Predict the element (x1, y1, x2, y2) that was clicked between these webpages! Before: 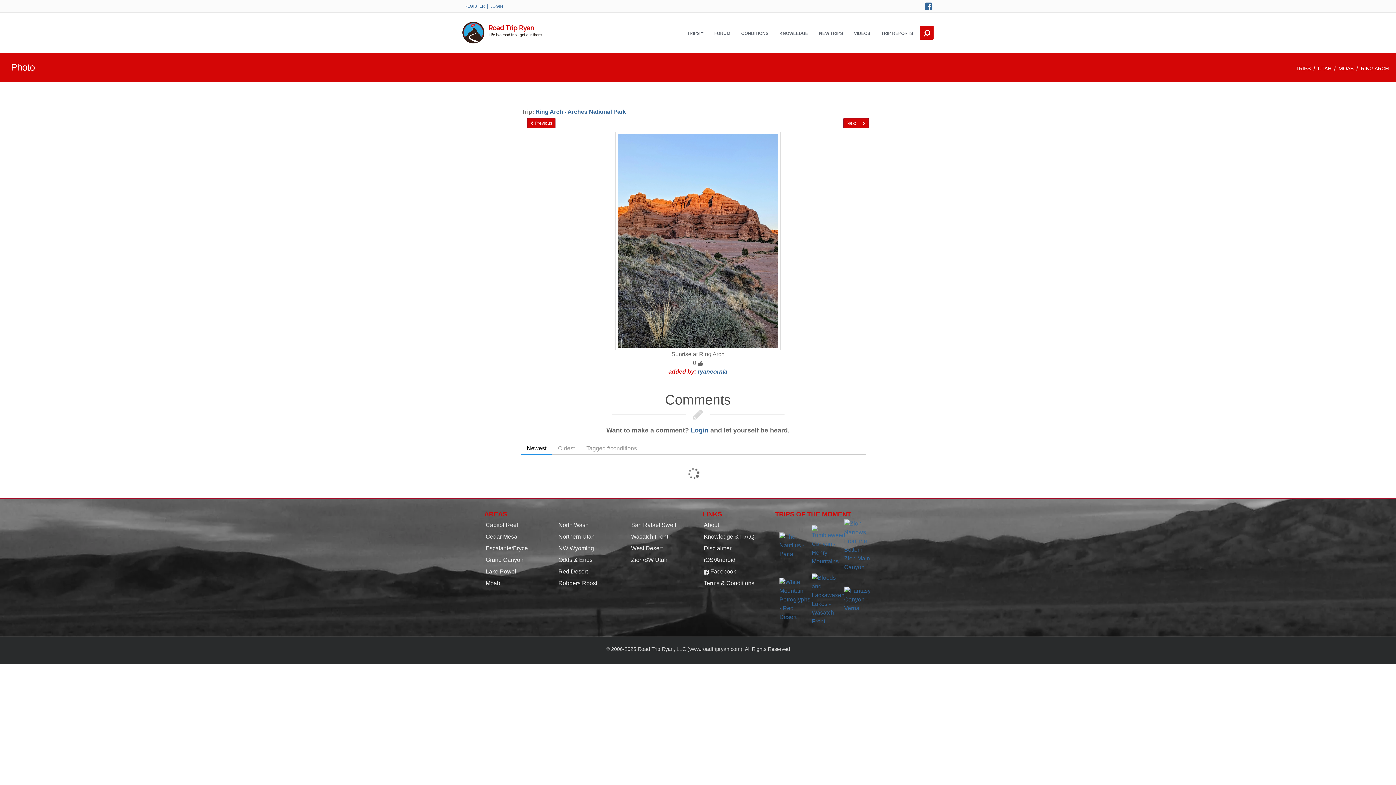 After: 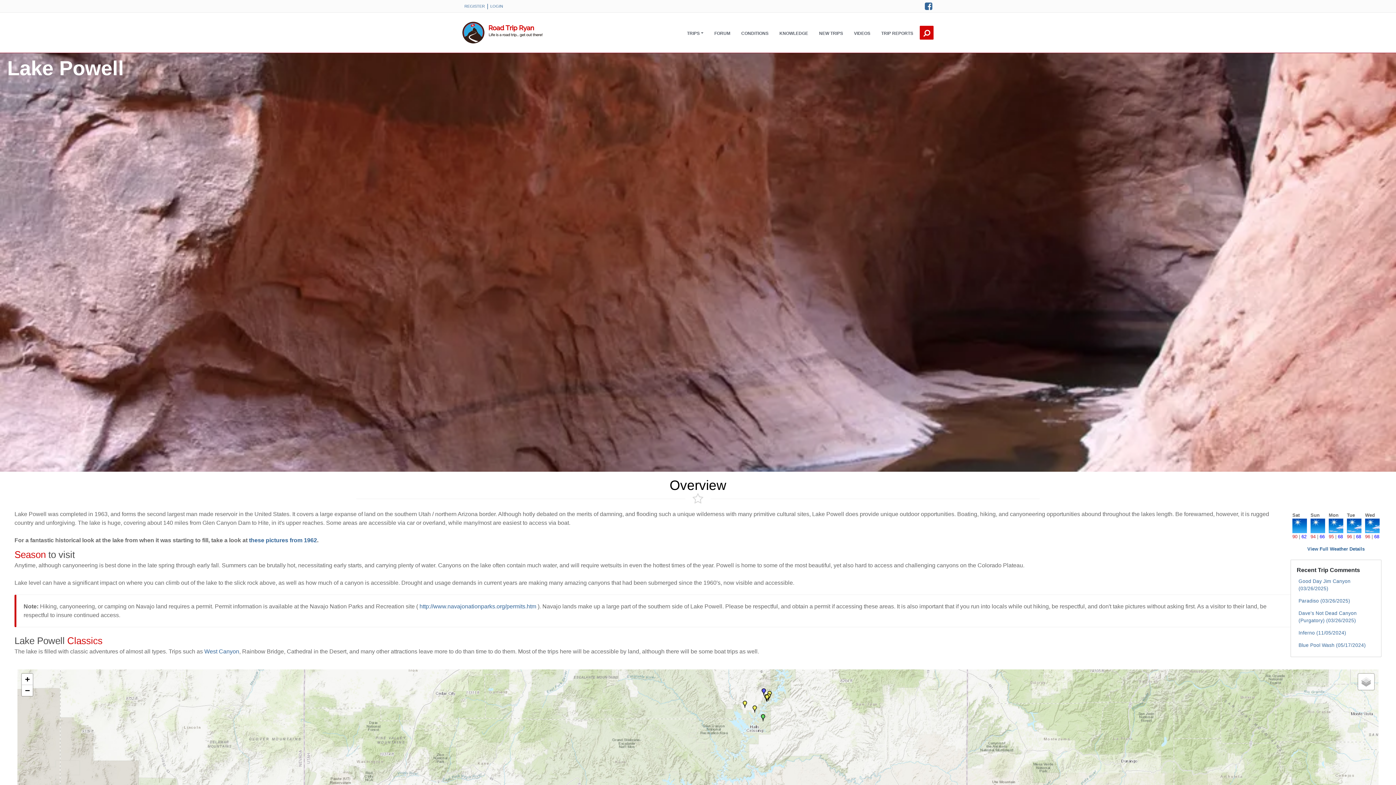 Action: label: Lake Powell bbox: (485, 568, 517, 575)